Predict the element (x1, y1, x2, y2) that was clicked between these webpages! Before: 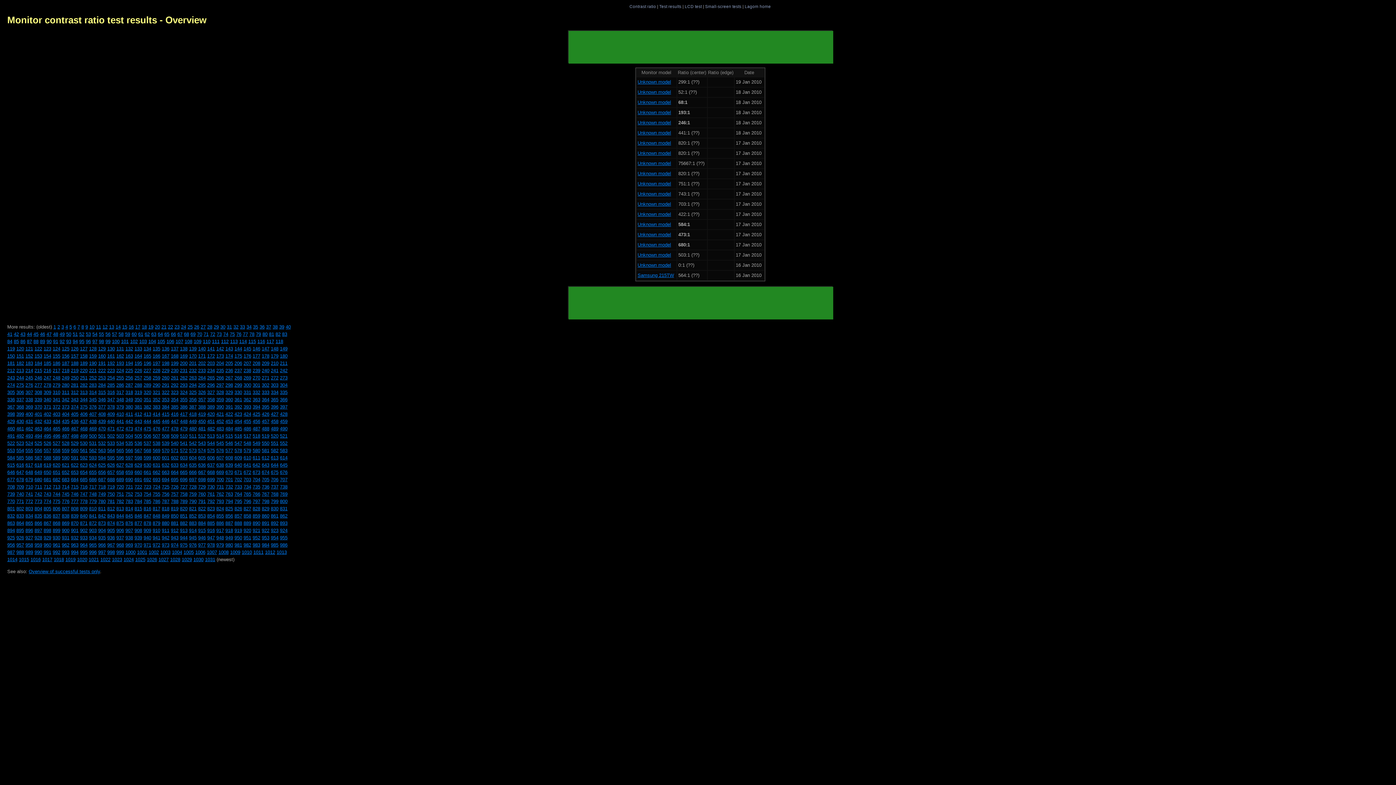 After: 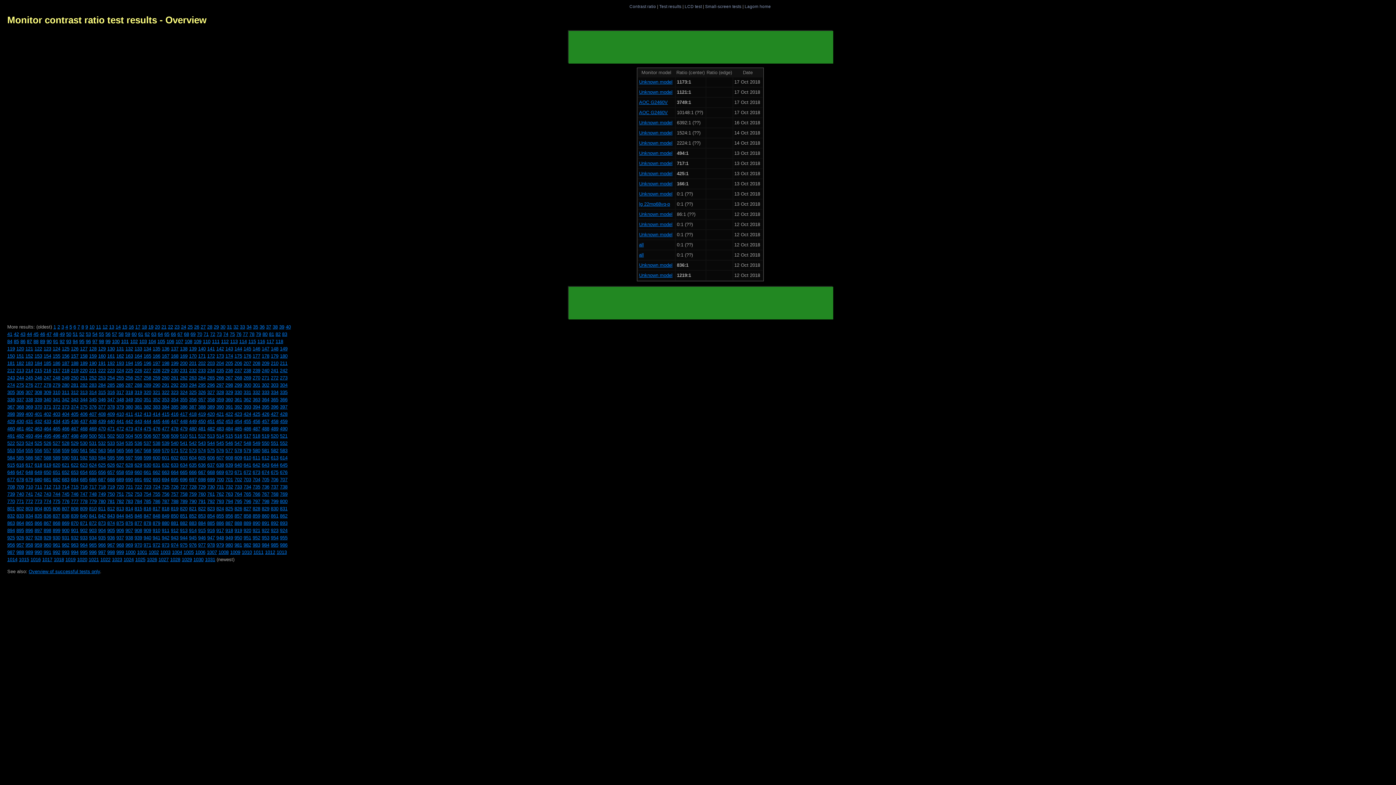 Action: bbox: (134, 411, 142, 417) label: 412